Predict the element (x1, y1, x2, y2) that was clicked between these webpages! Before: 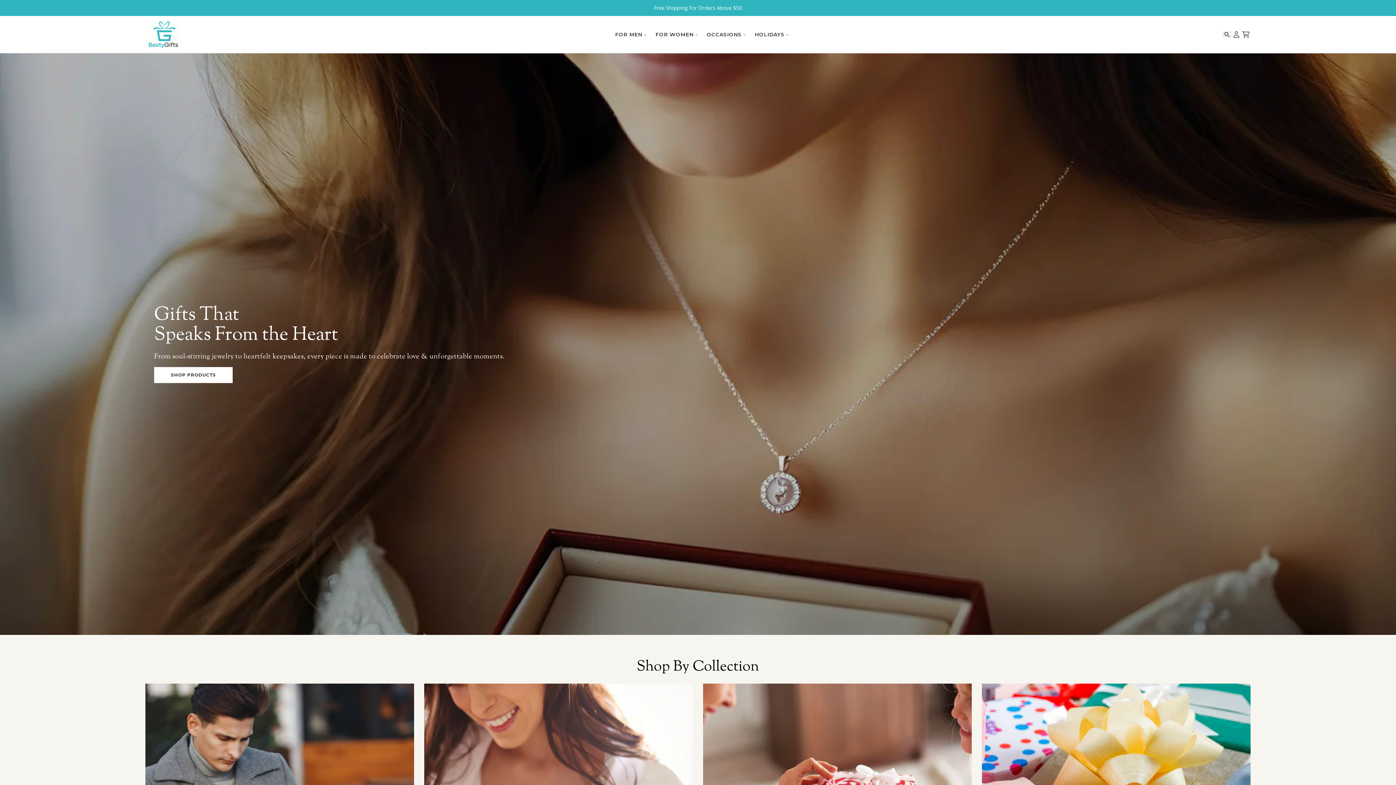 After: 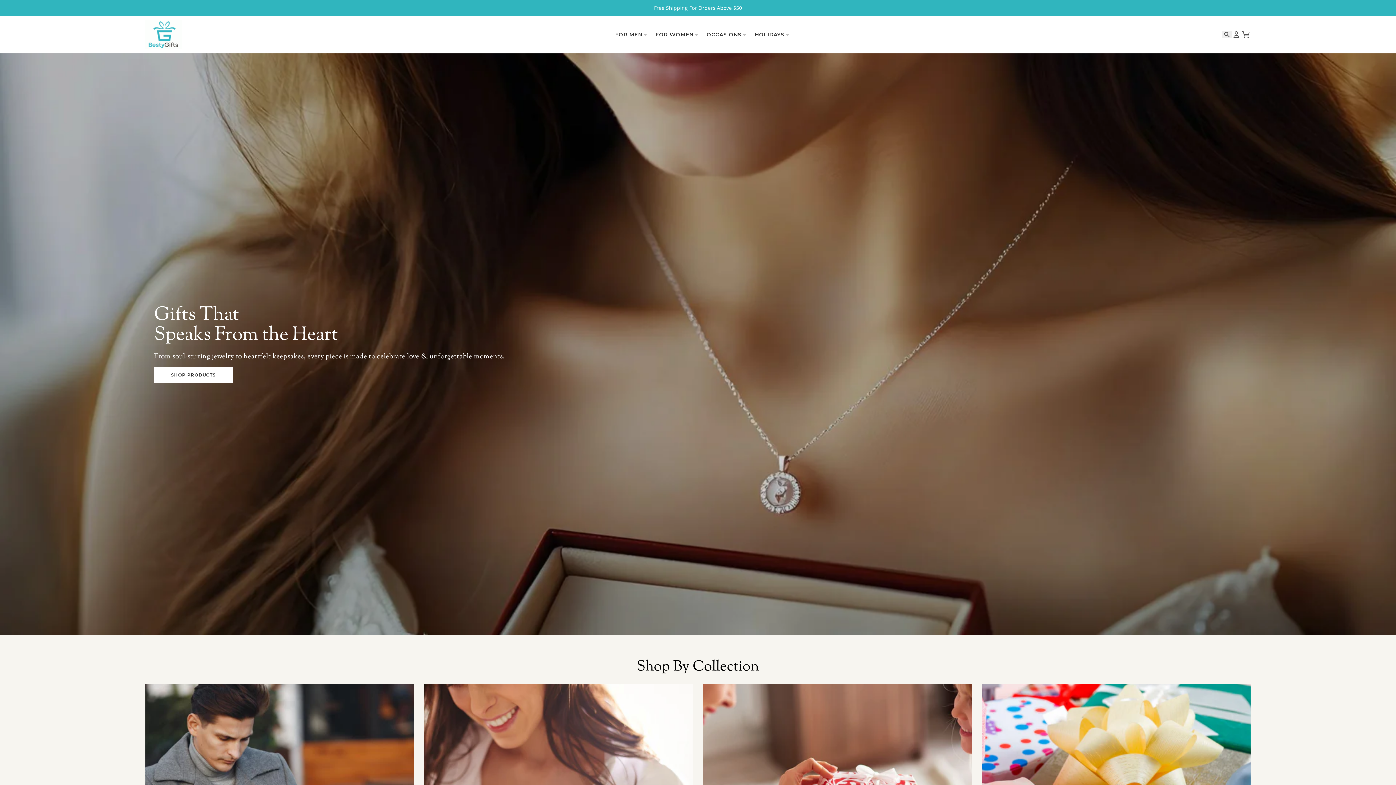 Action: bbox: (145, 18, 181, 50)